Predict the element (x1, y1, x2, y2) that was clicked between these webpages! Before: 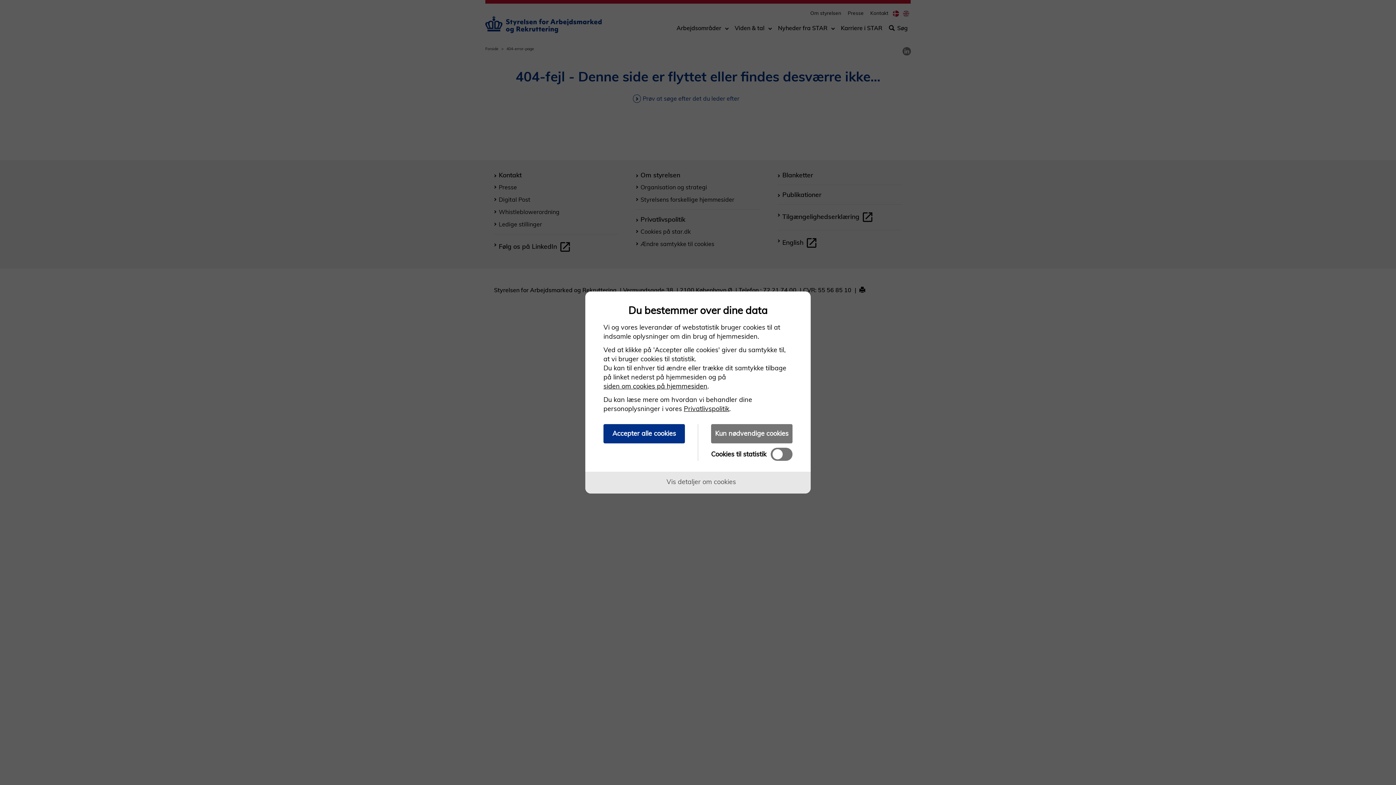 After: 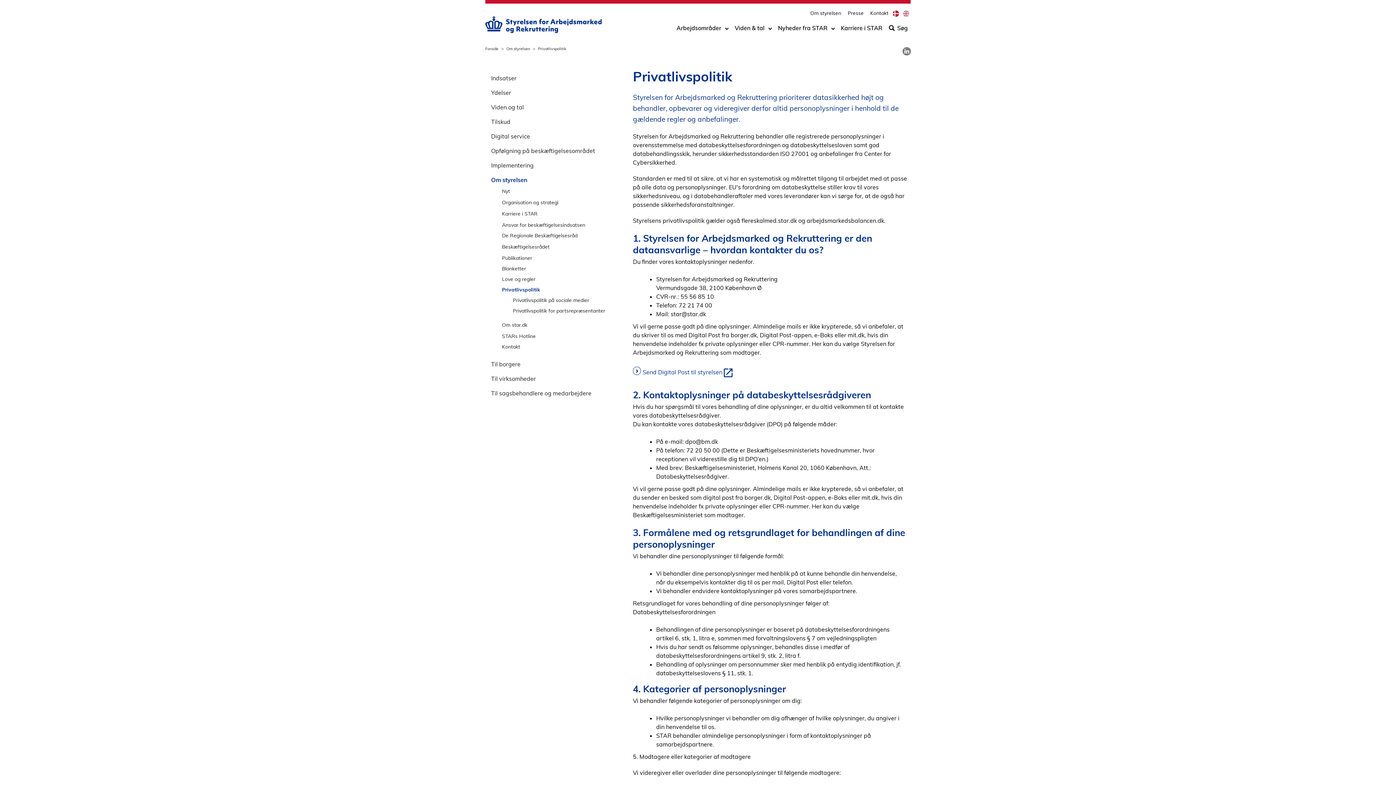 Action: bbox: (684, 404, 729, 413) label: Privatlivspolitik